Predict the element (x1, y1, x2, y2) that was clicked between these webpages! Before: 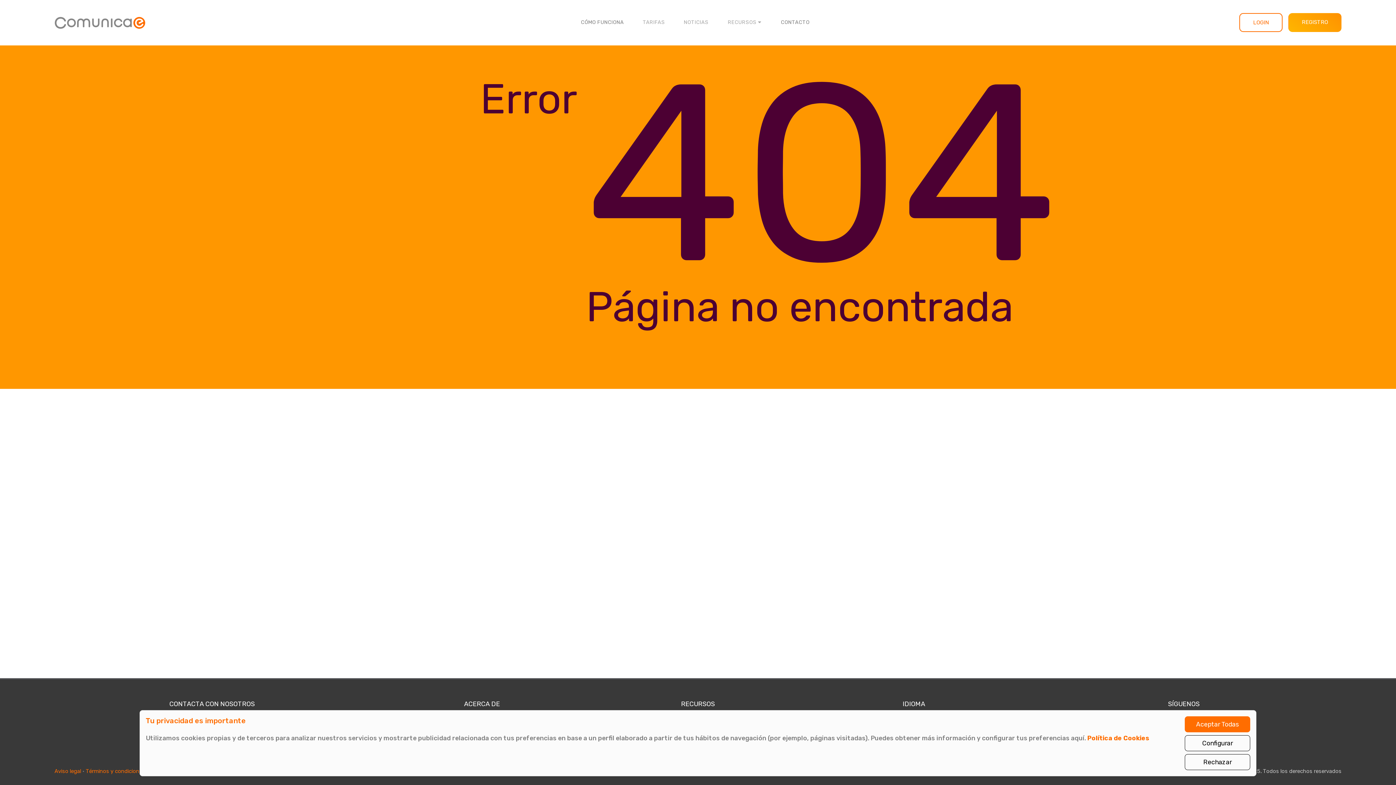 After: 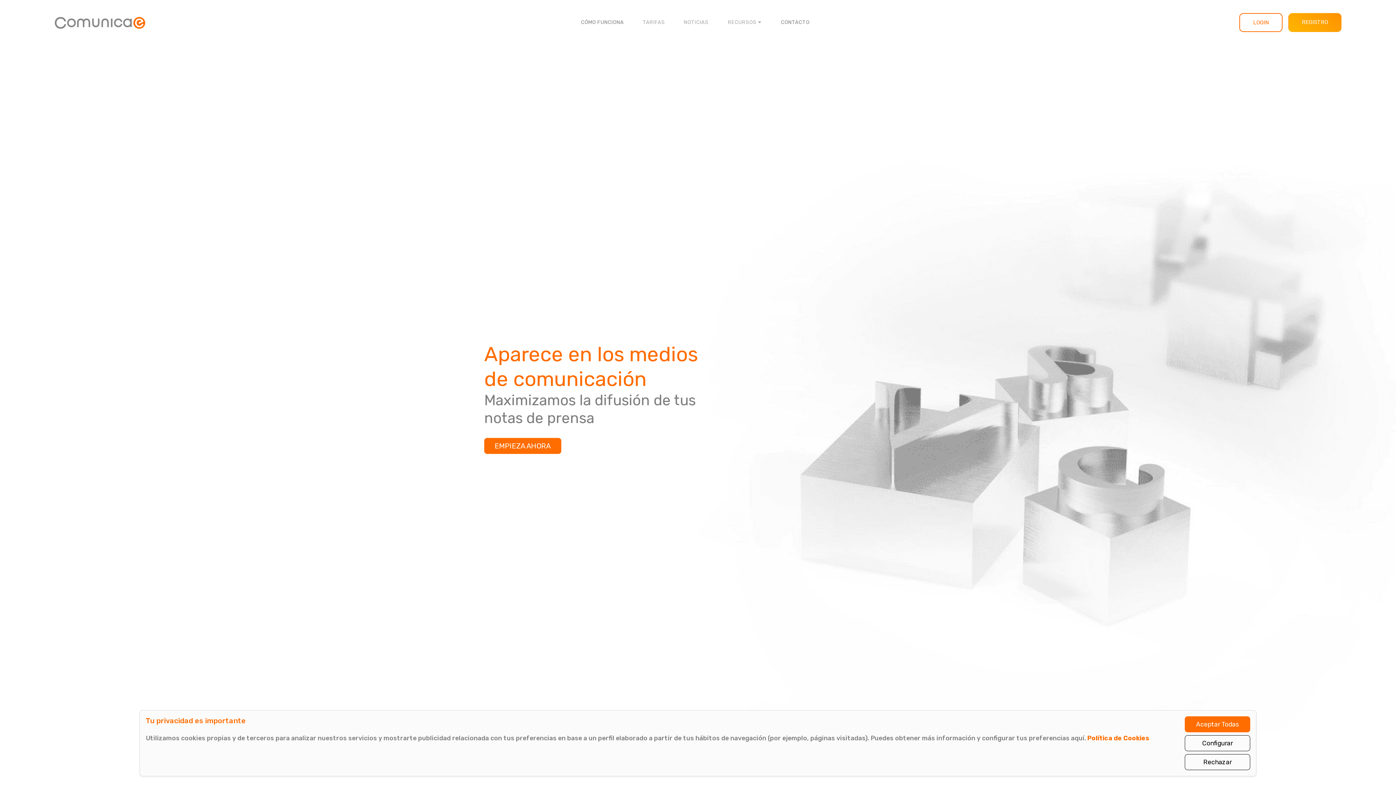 Action: bbox: (54, 14, 145, 30)